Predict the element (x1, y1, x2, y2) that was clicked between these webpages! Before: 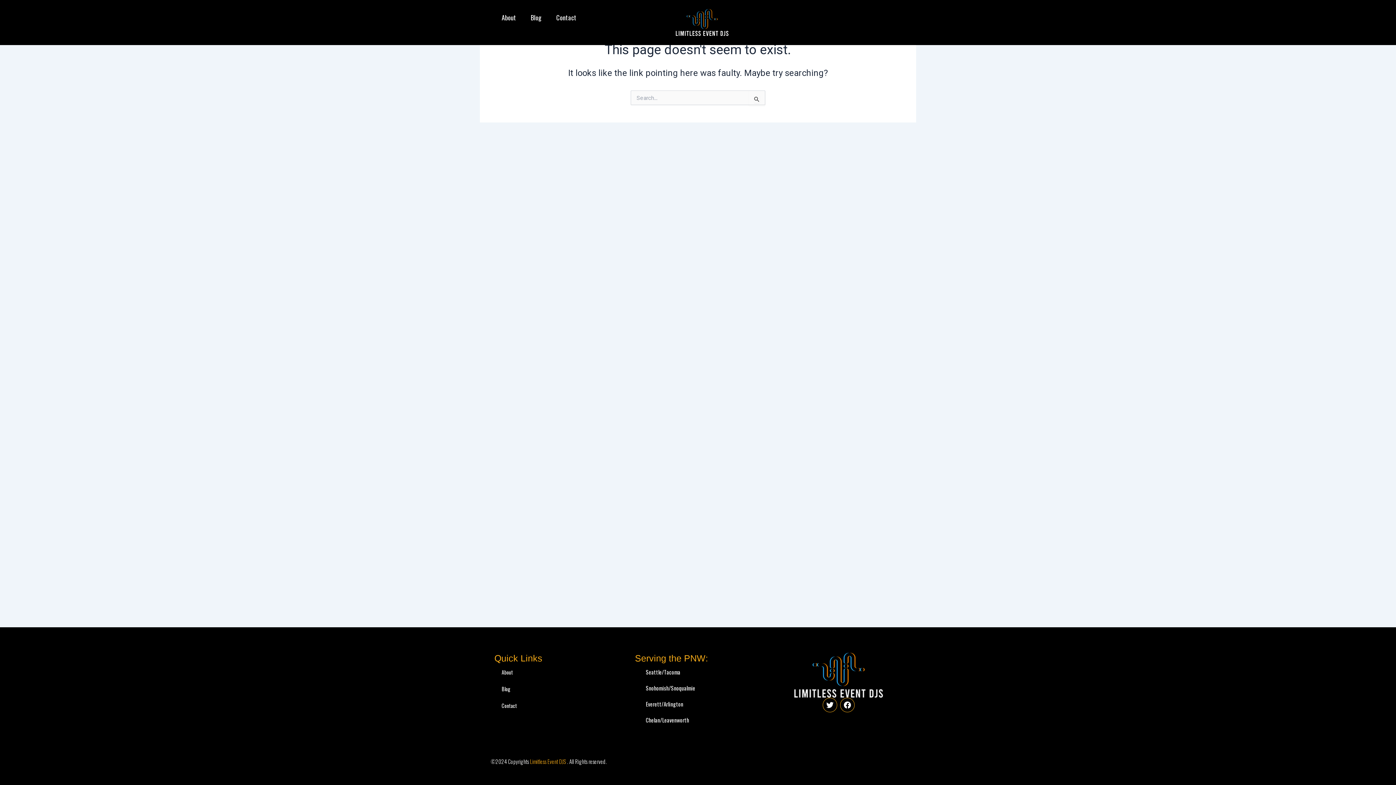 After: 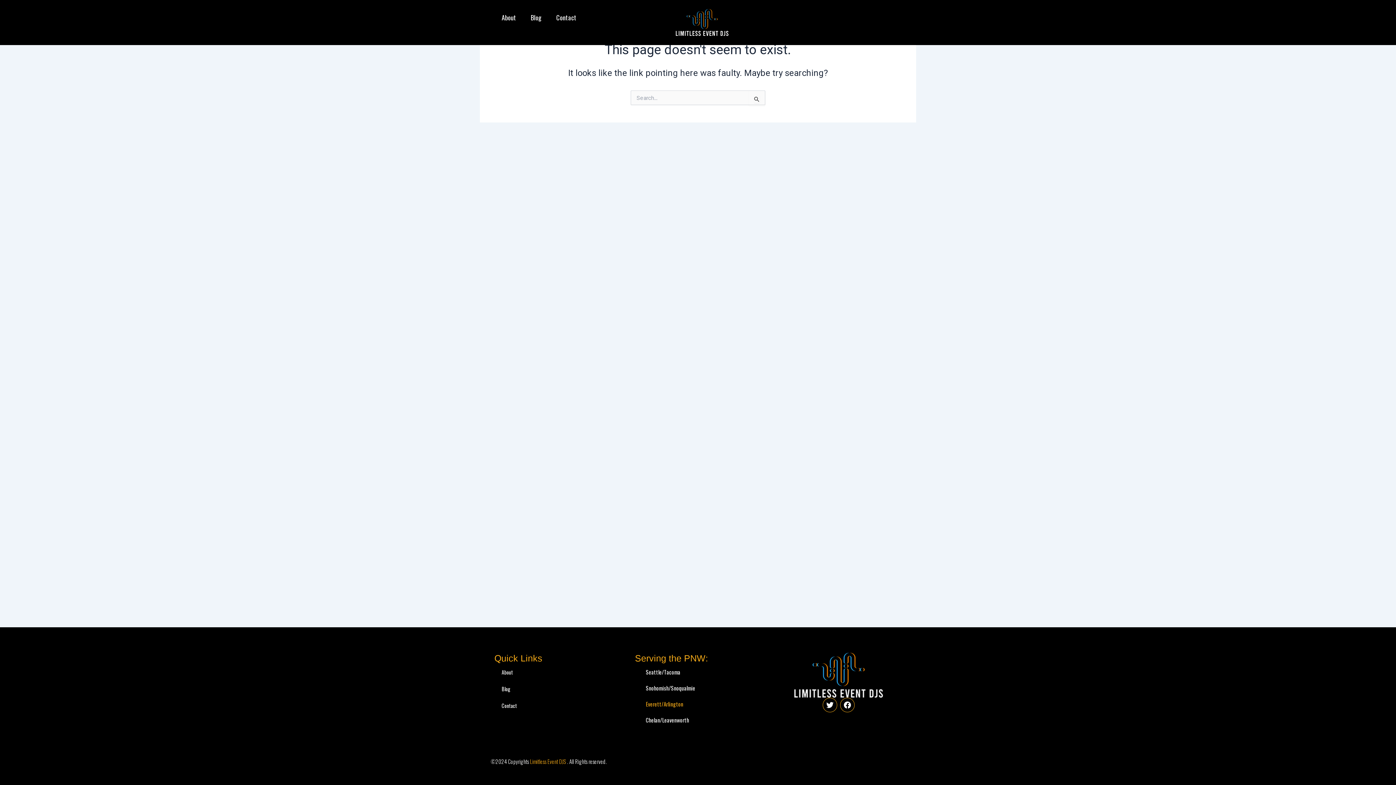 Action: bbox: (646, 700, 683, 708) label: Everett/Arlington